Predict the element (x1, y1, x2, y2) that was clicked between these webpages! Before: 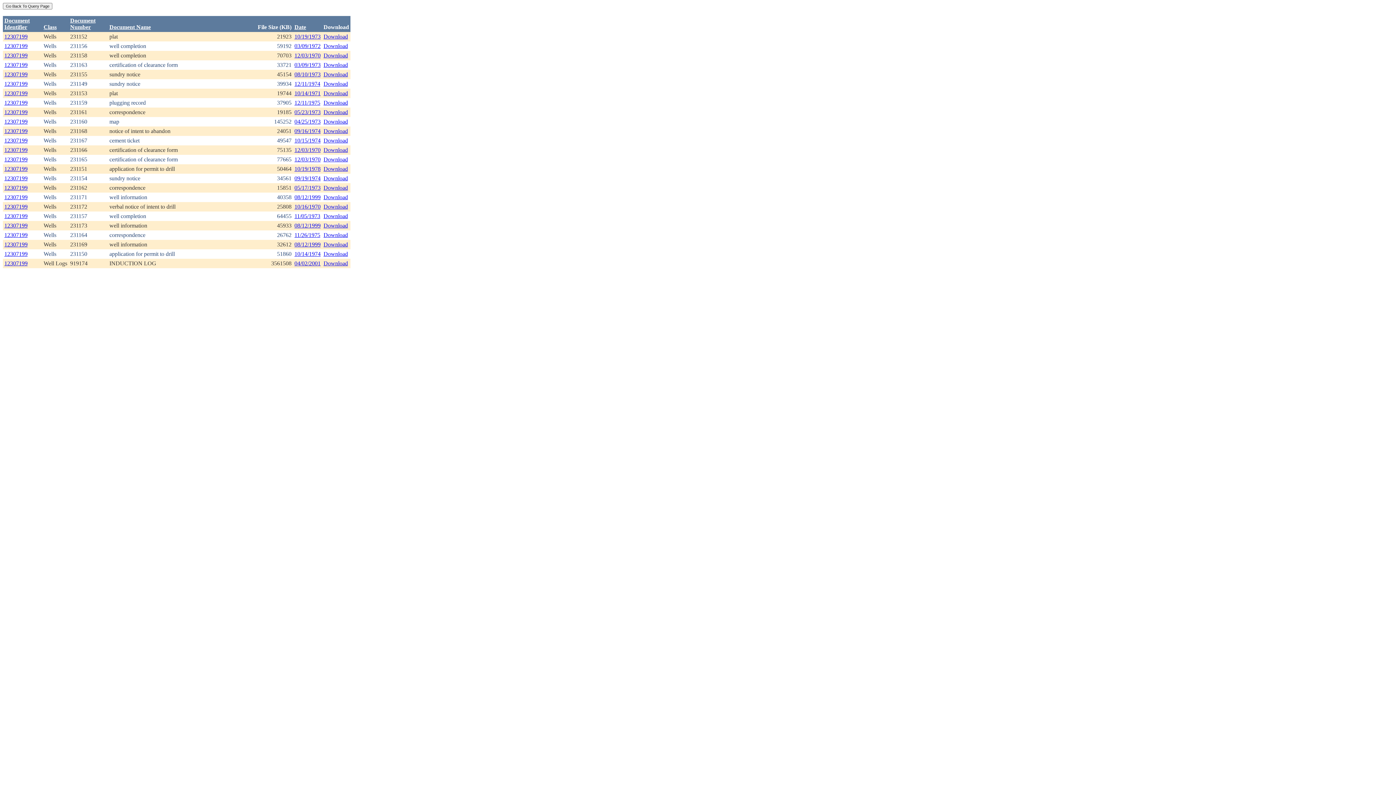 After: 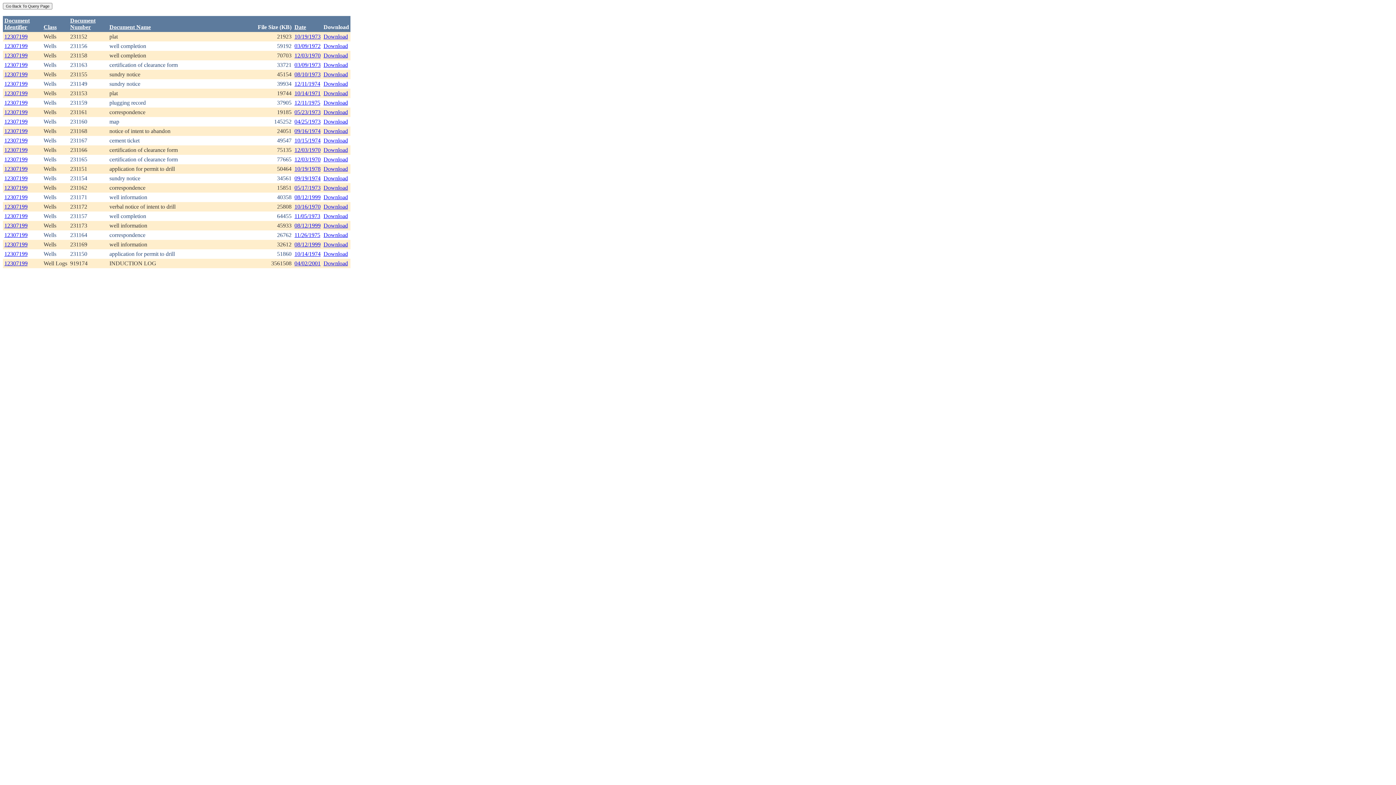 Action: bbox: (4, 184, 27, 190) label: 12307199